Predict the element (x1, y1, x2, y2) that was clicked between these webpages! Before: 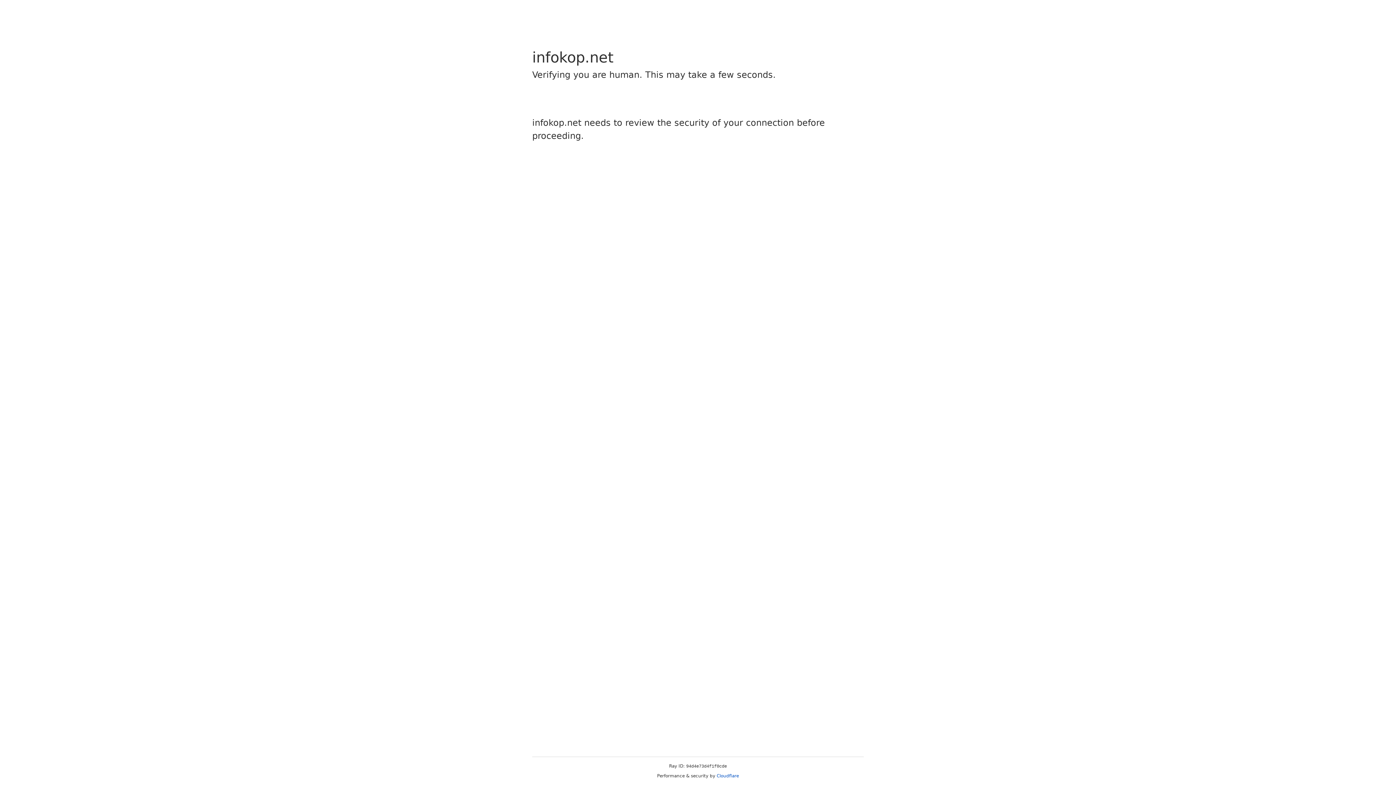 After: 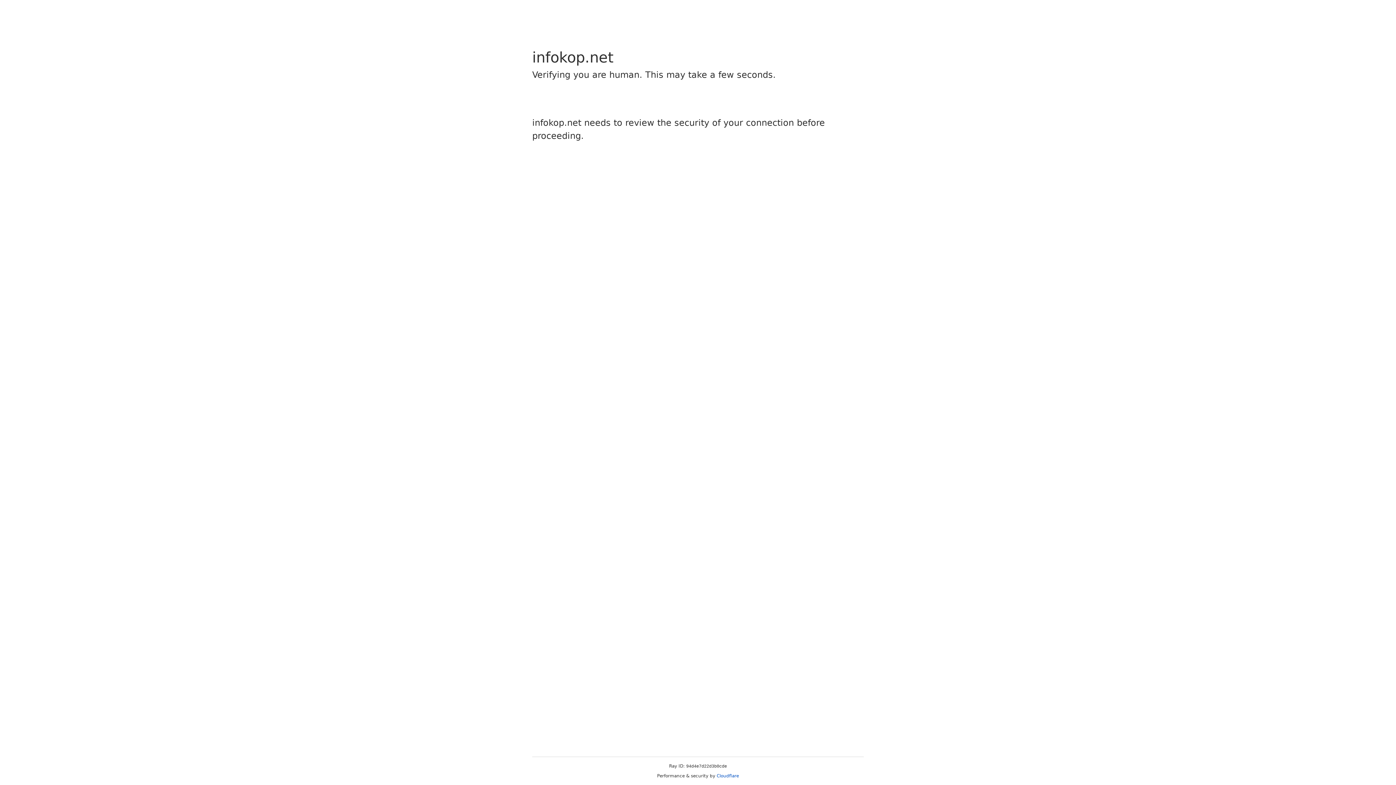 Action: bbox: (716, 773, 739, 778) label: Cloudflare